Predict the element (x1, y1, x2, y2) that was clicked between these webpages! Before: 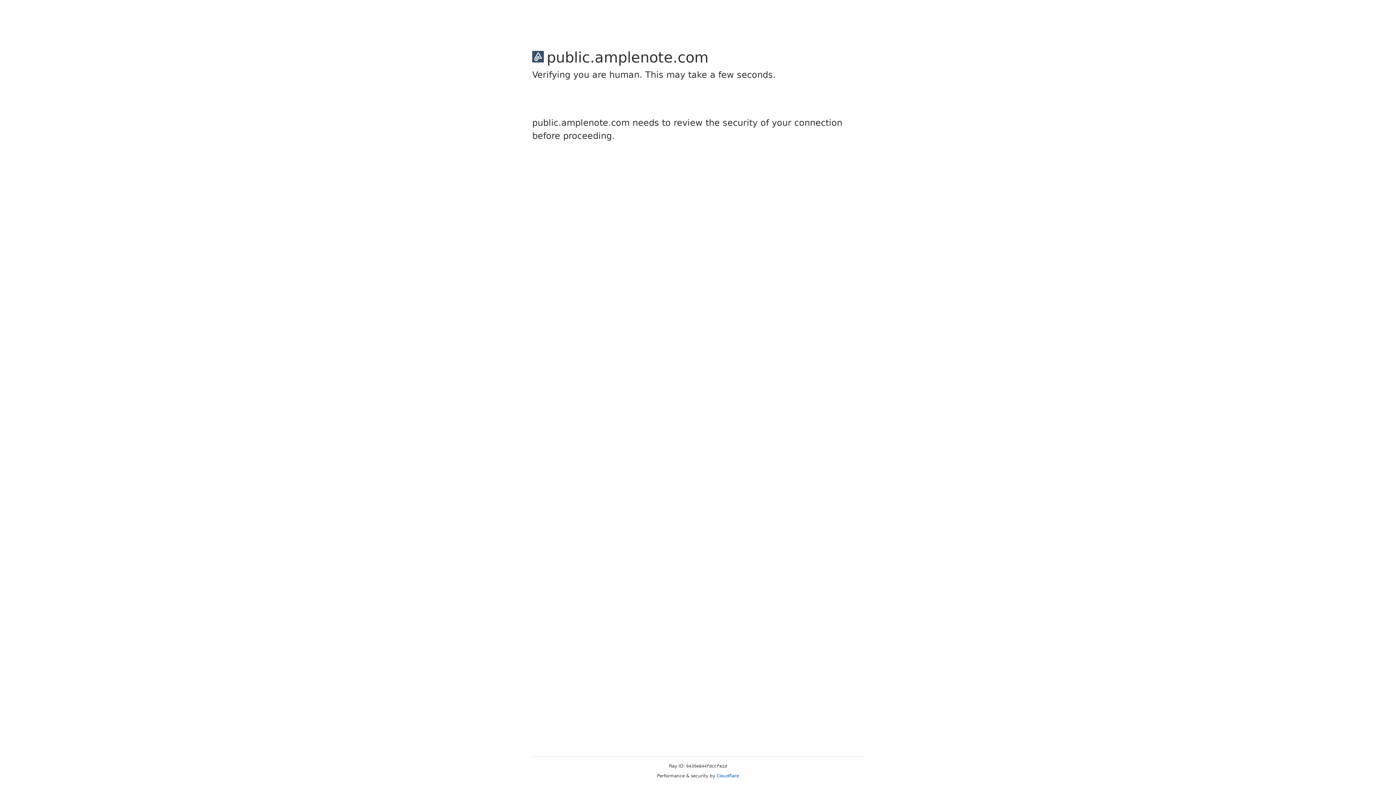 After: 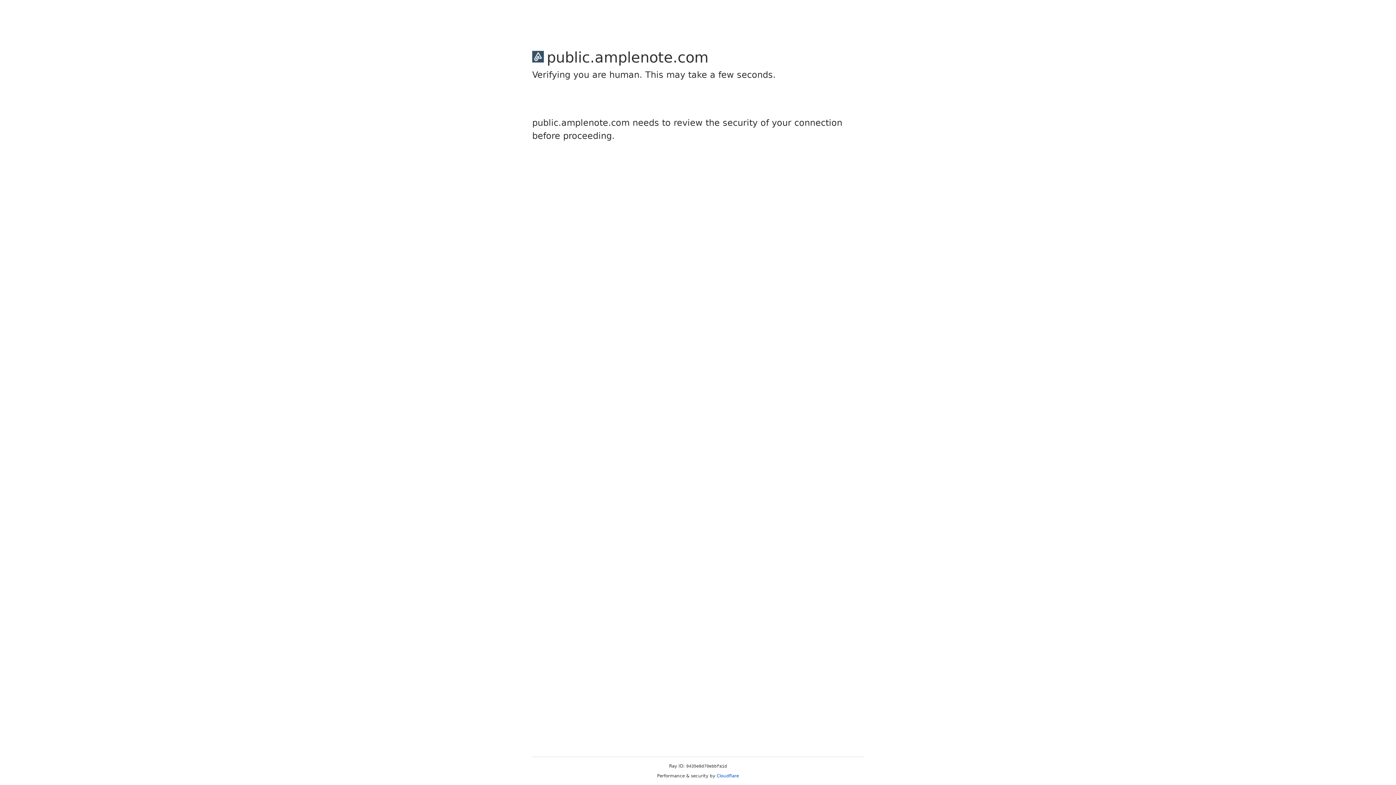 Action: bbox: (716, 773, 739, 778) label: Cloudflare